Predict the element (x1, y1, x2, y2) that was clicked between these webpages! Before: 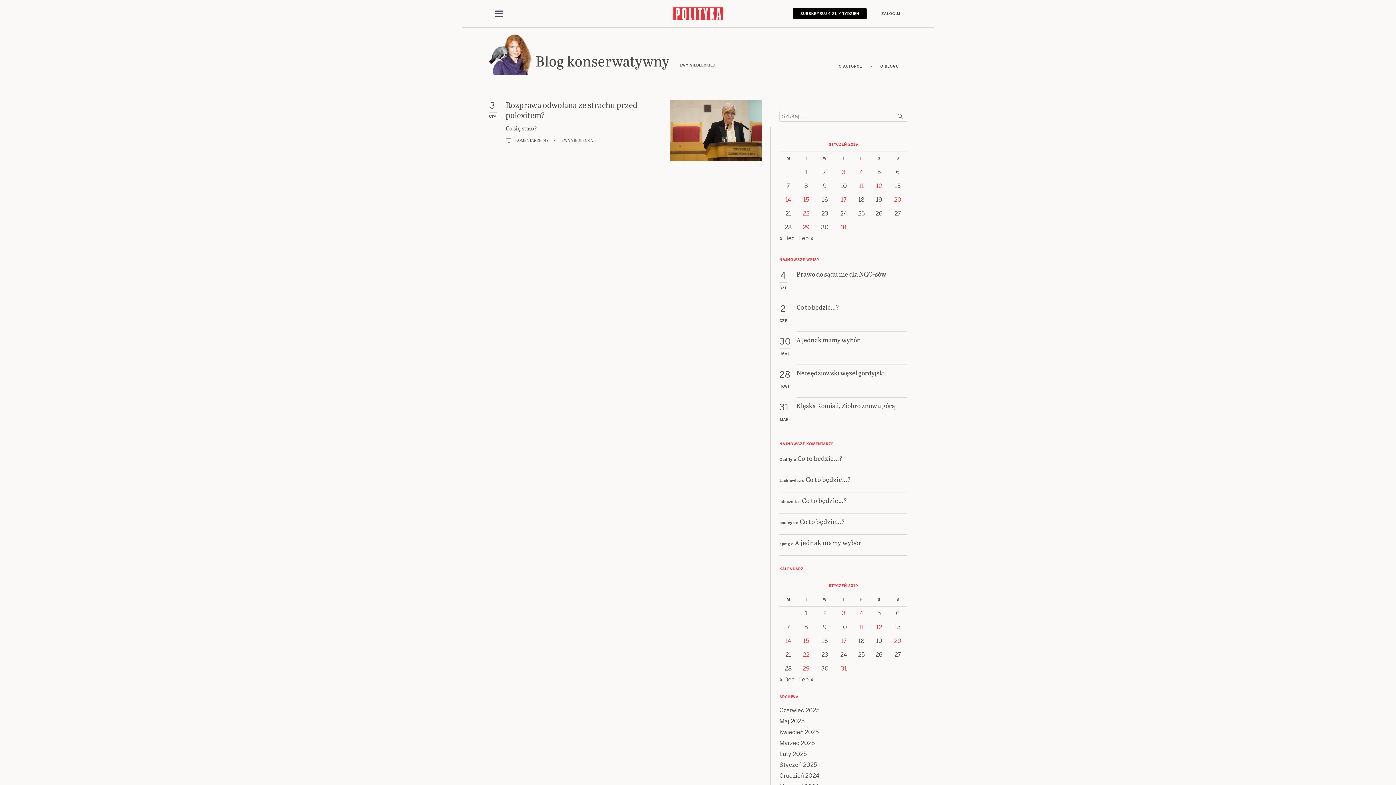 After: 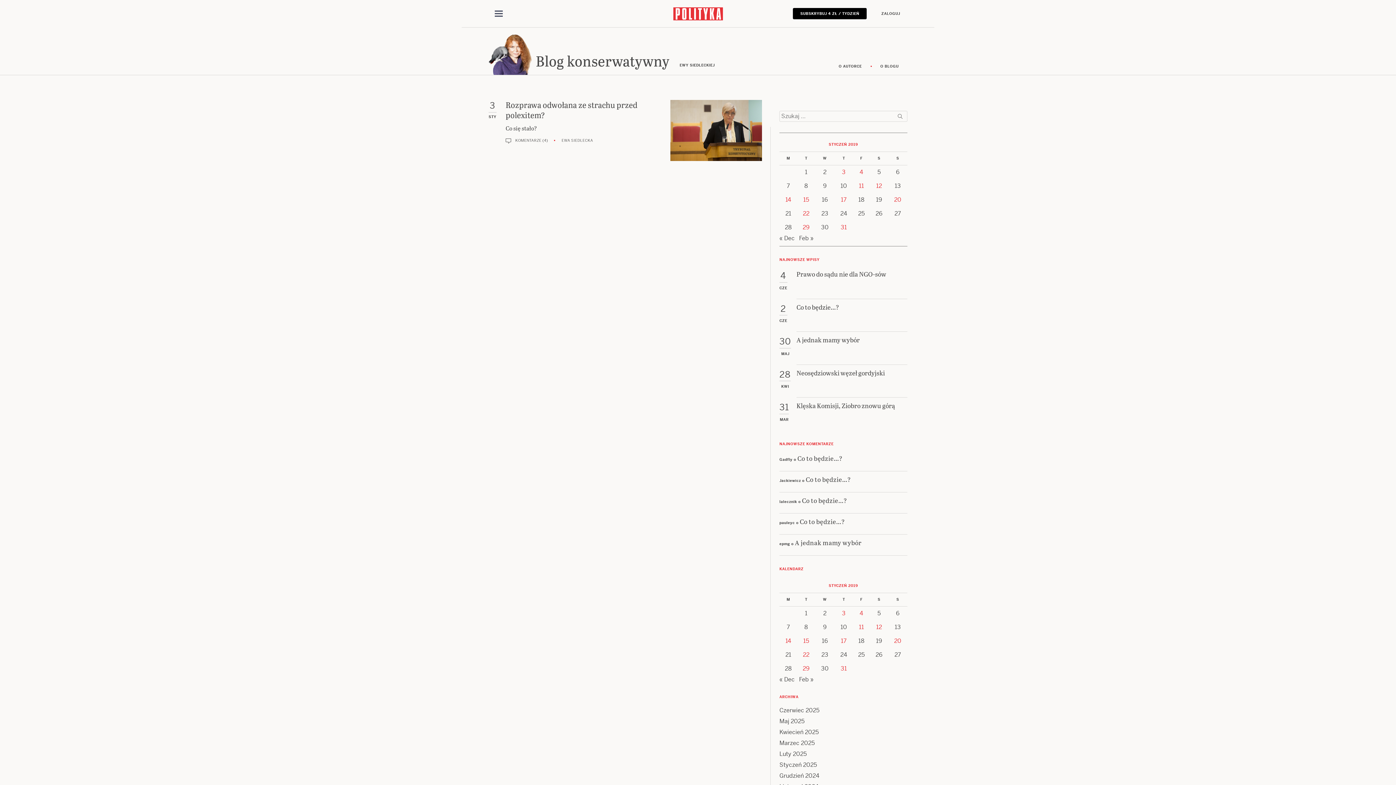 Action: label: Posts published on 3 January 2019 bbox: (842, 609, 845, 617)